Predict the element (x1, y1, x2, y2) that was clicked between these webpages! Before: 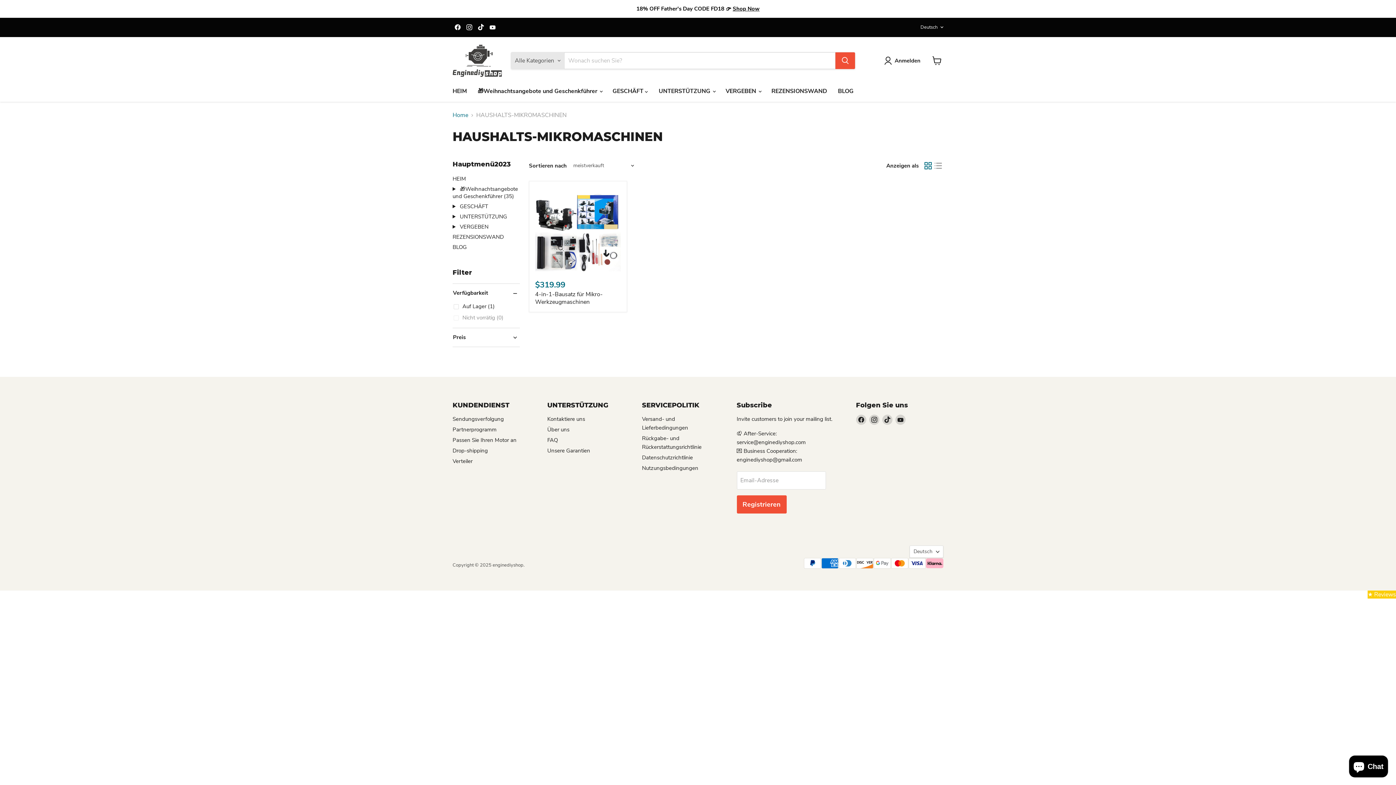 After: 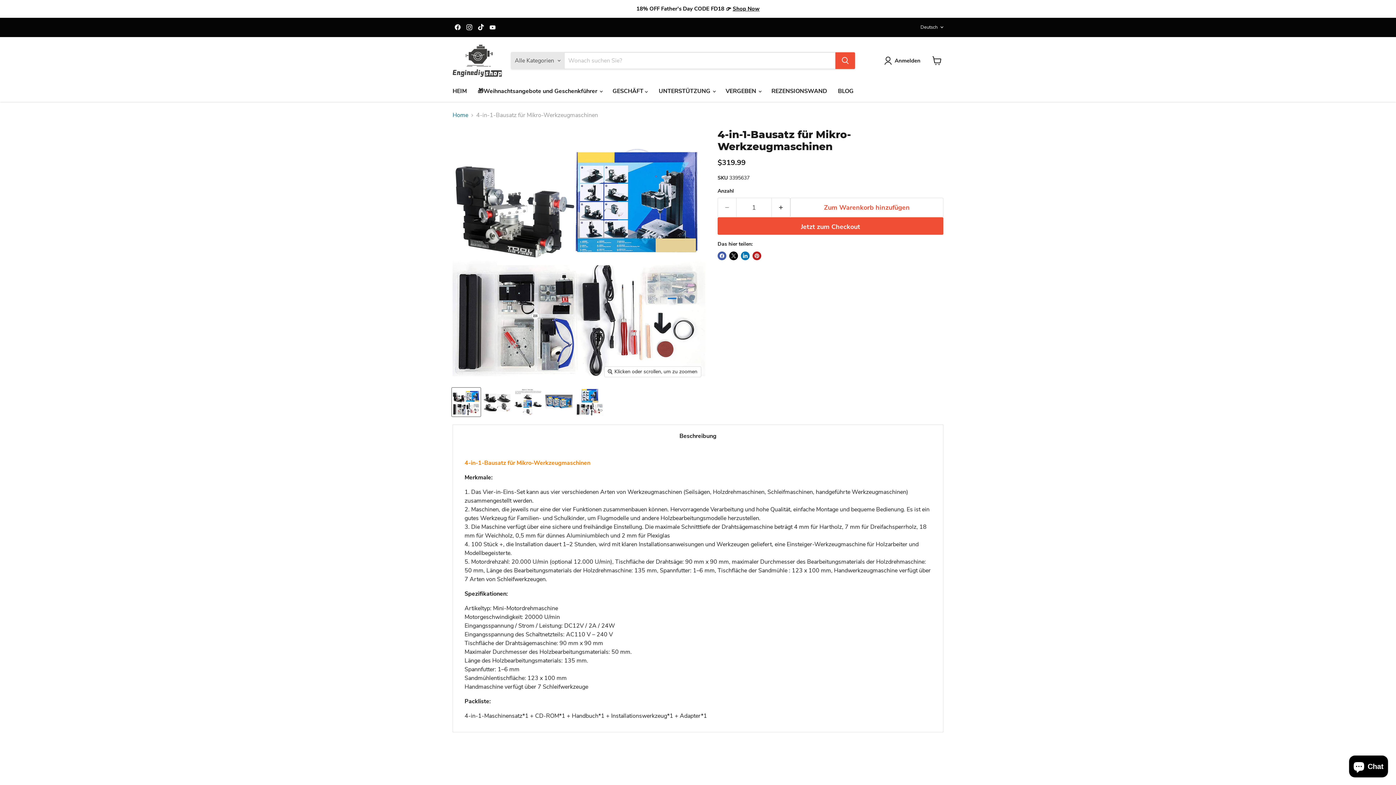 Action: label: 4-in-1-Bausatz für Mikro-Werkzeugmaschinen bbox: (535, 290, 602, 306)